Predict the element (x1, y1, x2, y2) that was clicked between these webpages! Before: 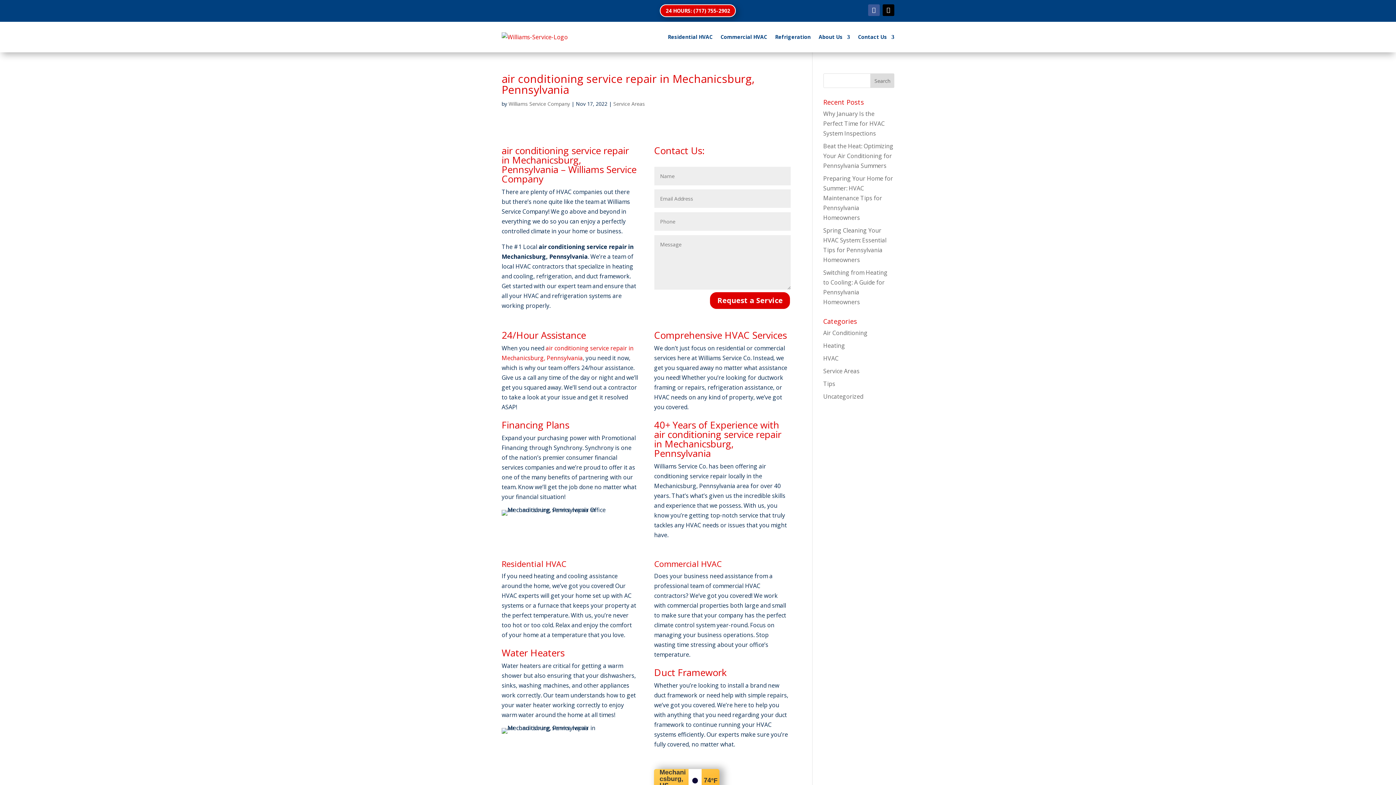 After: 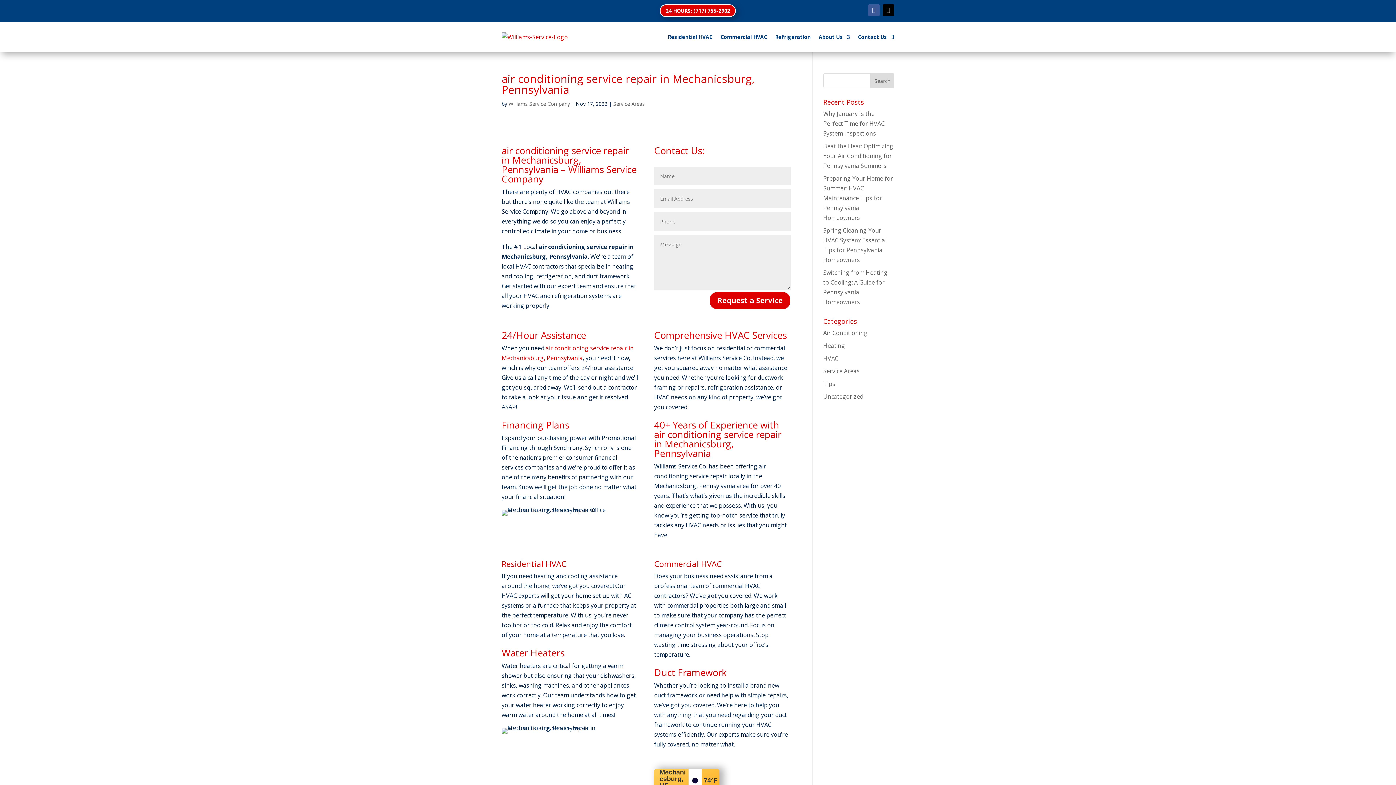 Action: bbox: (868, 4, 879, 16)